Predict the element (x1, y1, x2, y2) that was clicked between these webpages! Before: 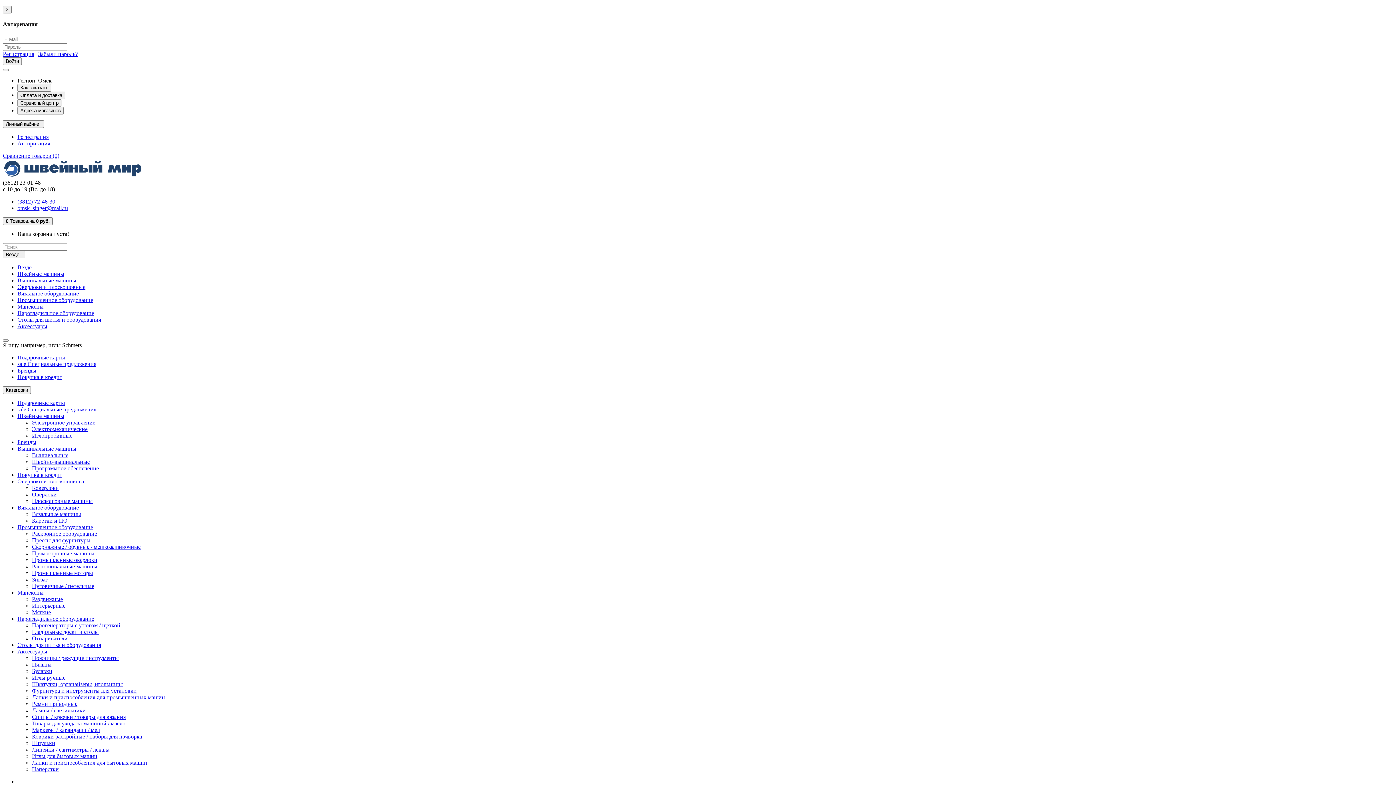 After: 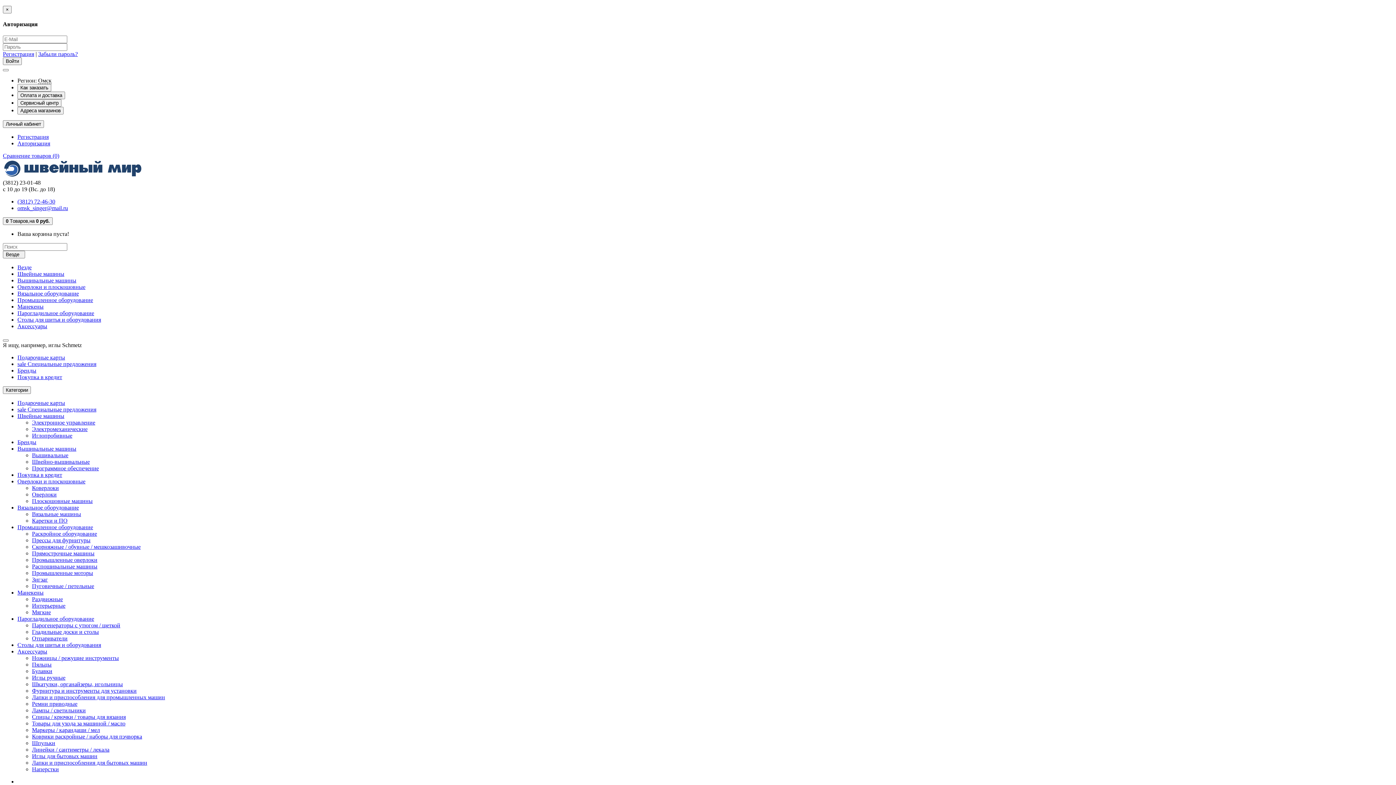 Action: bbox: (17, 445, 76, 452) label: Вышивальные машины